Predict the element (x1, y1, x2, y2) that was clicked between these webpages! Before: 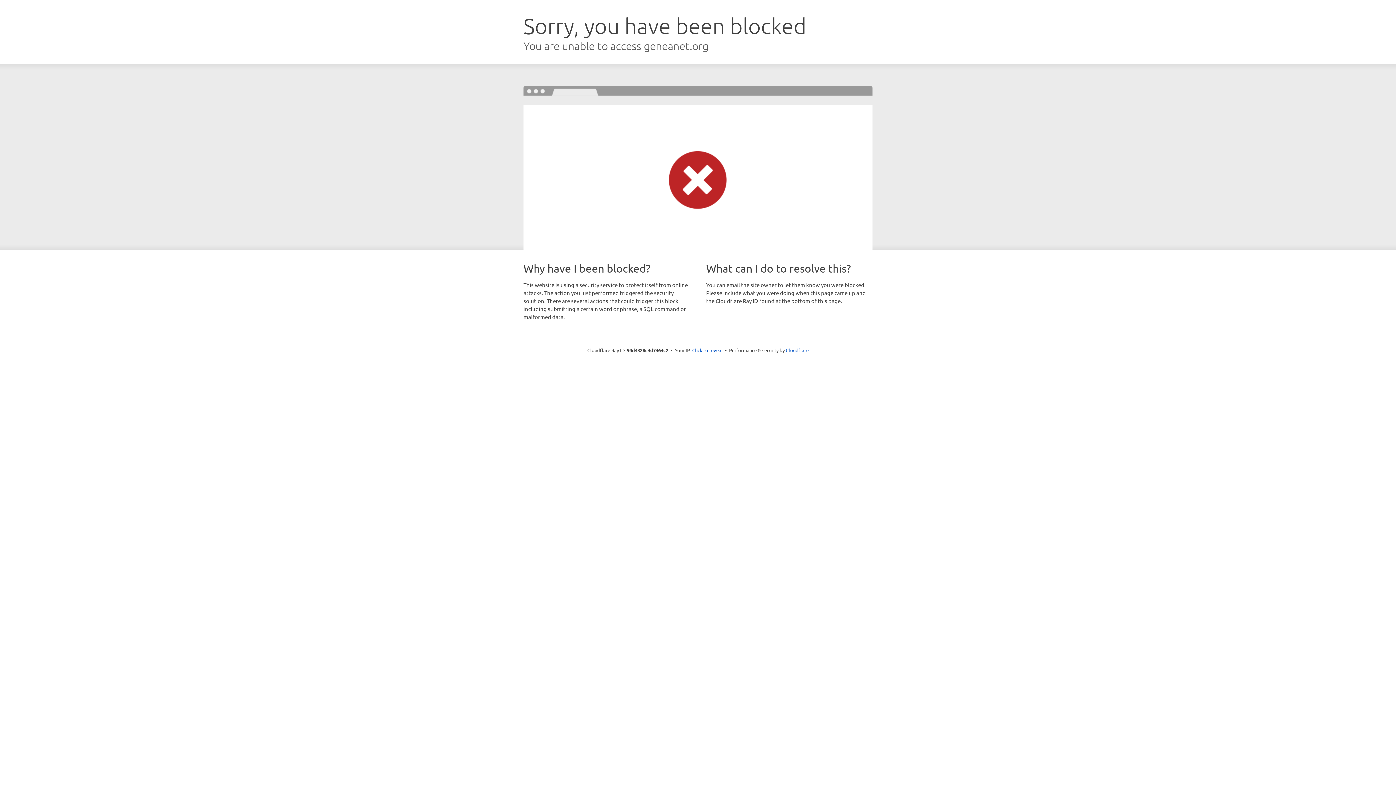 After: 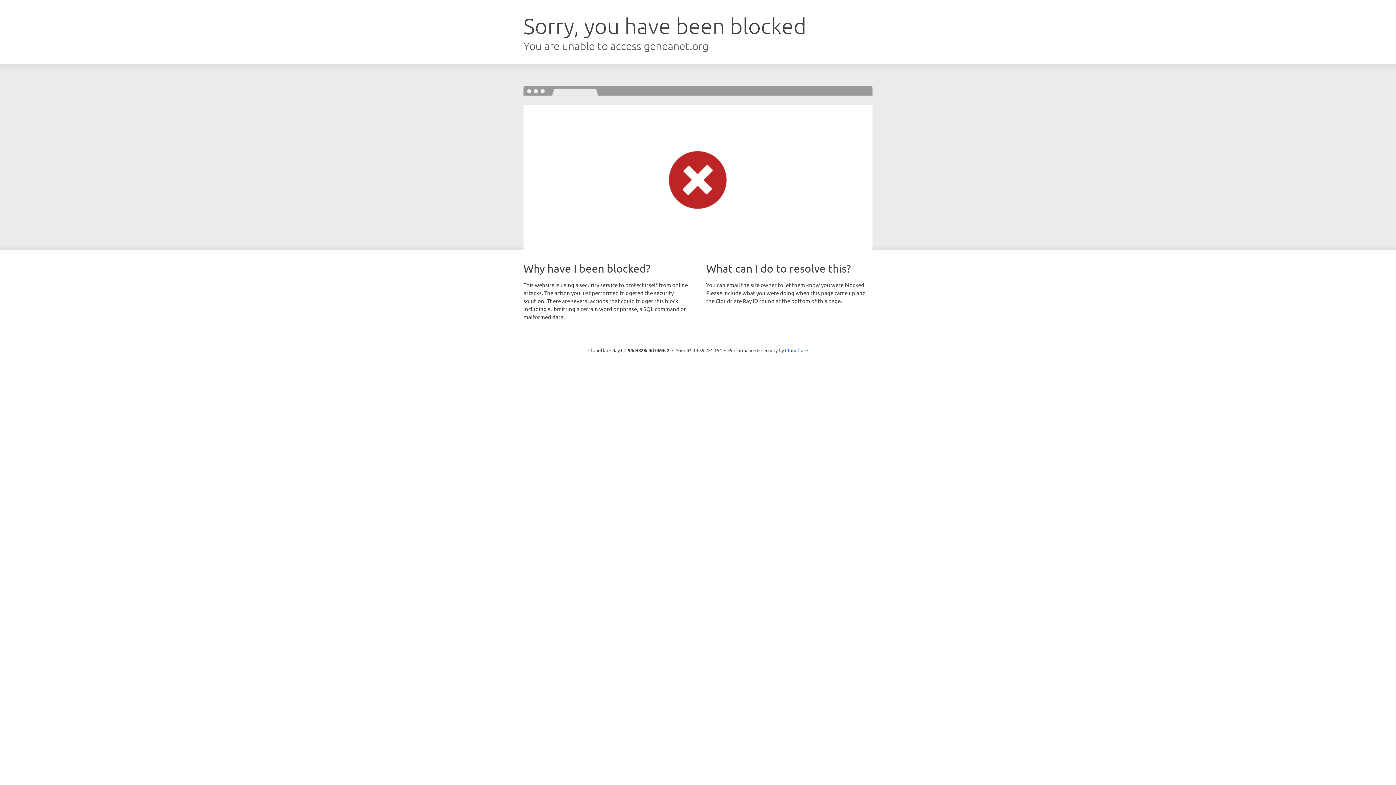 Action: bbox: (692, 346, 722, 353) label: Click to reveal